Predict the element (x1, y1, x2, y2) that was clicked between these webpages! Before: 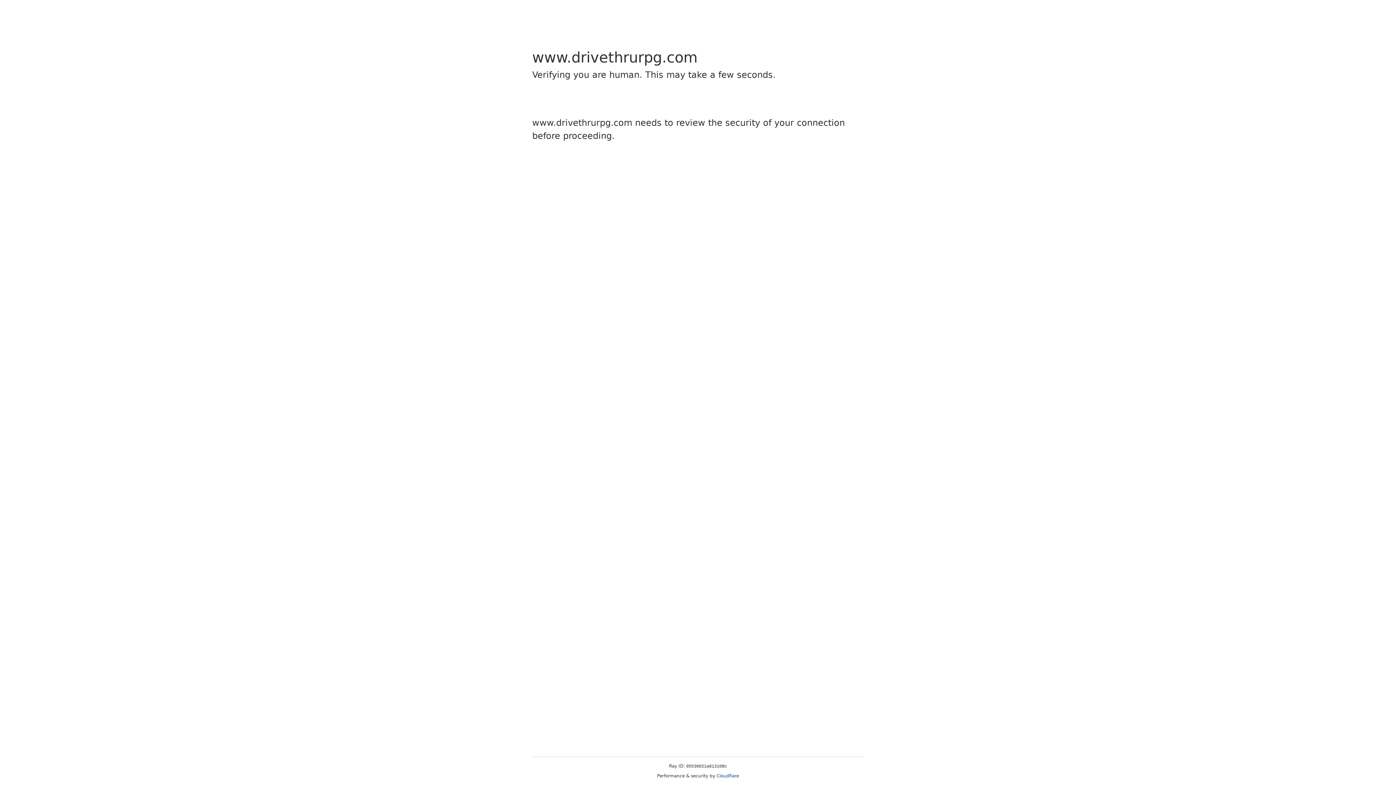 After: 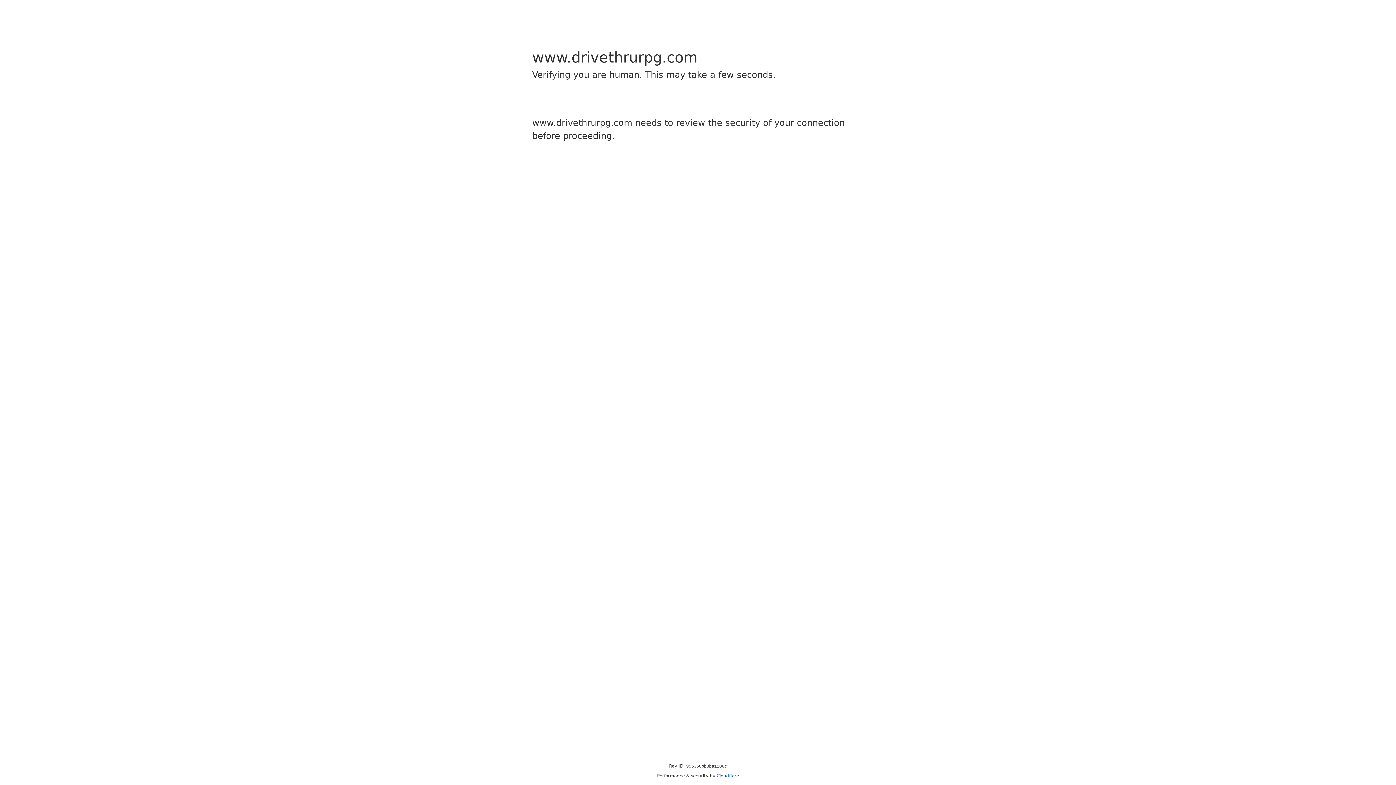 Action: label: Cloudflare bbox: (716, 773, 739, 778)